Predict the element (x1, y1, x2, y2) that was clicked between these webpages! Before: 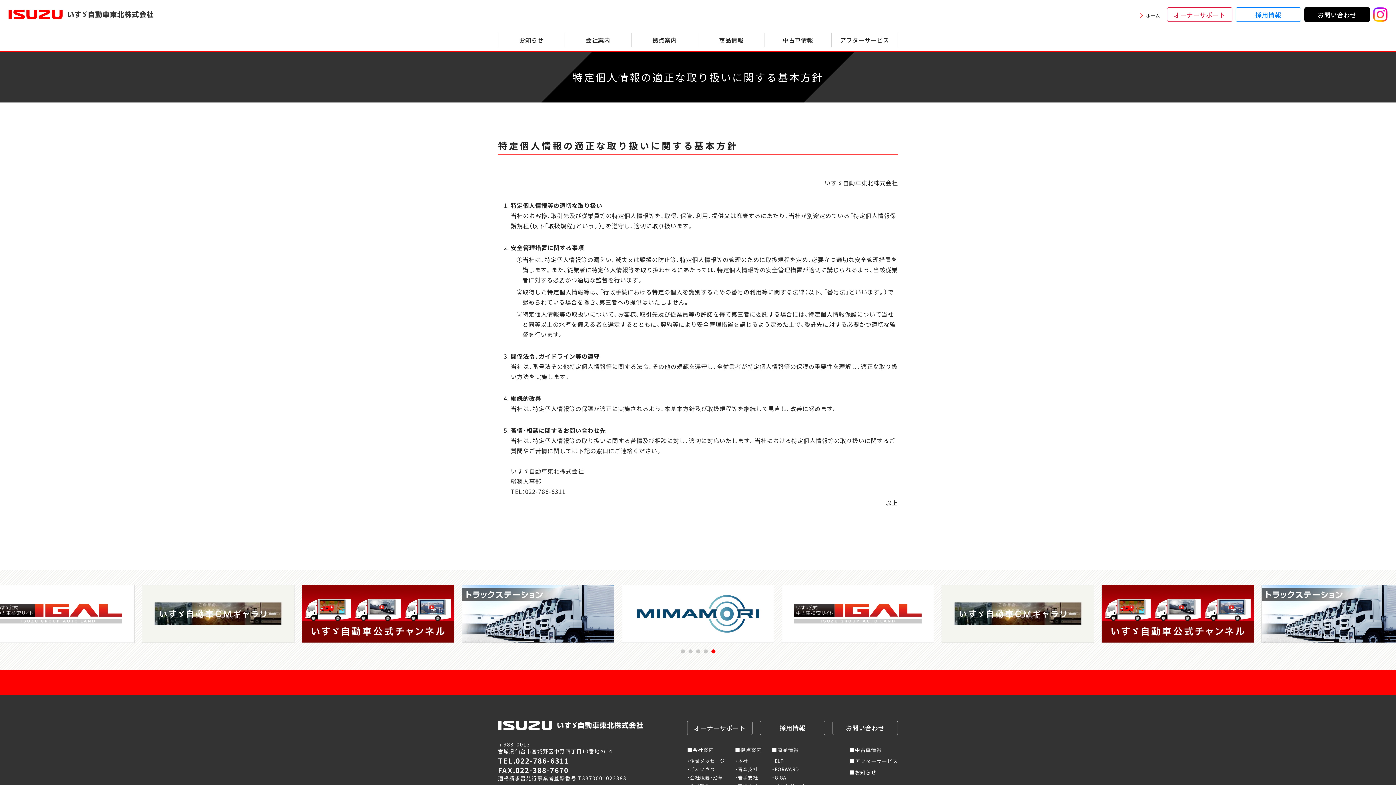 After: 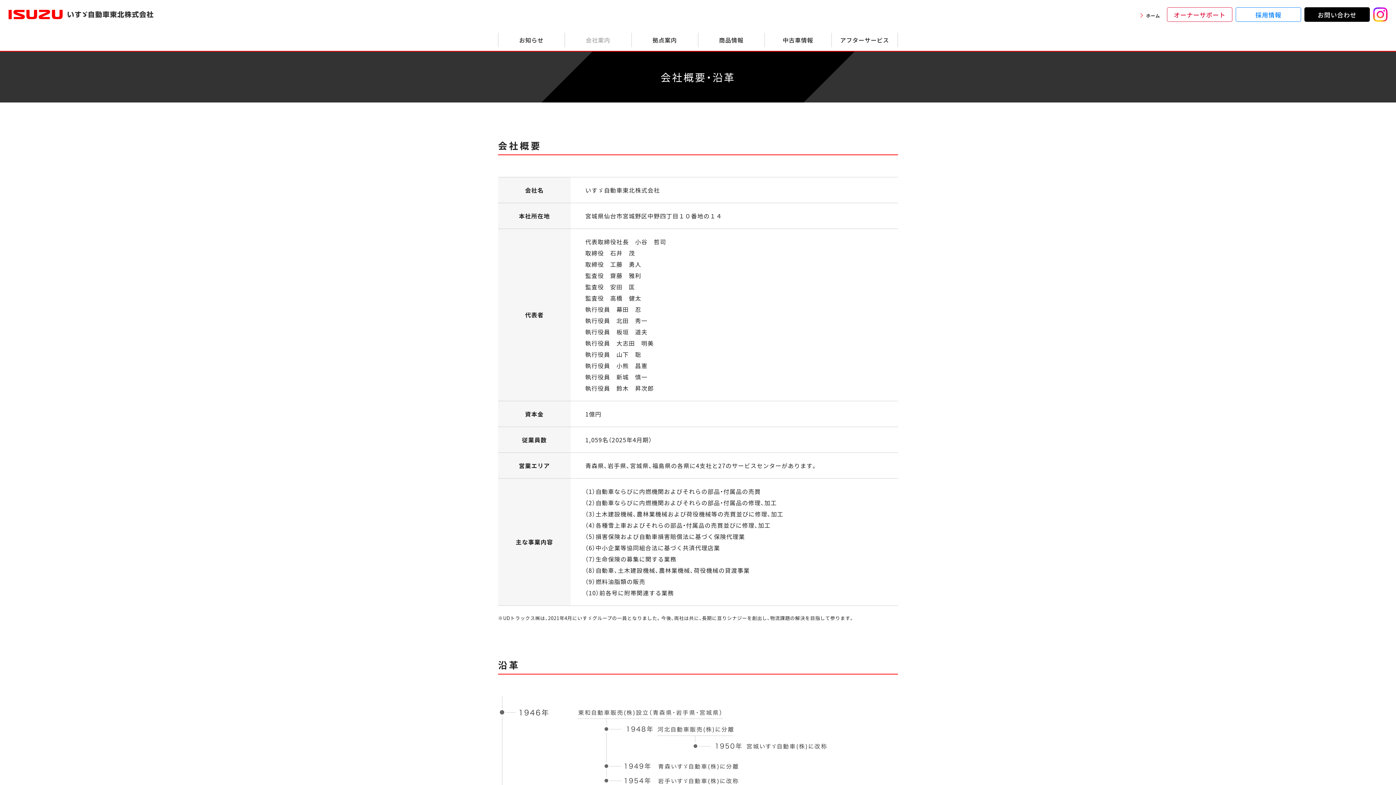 Action: bbox: (687, 746, 714, 753) label: ■会社案内